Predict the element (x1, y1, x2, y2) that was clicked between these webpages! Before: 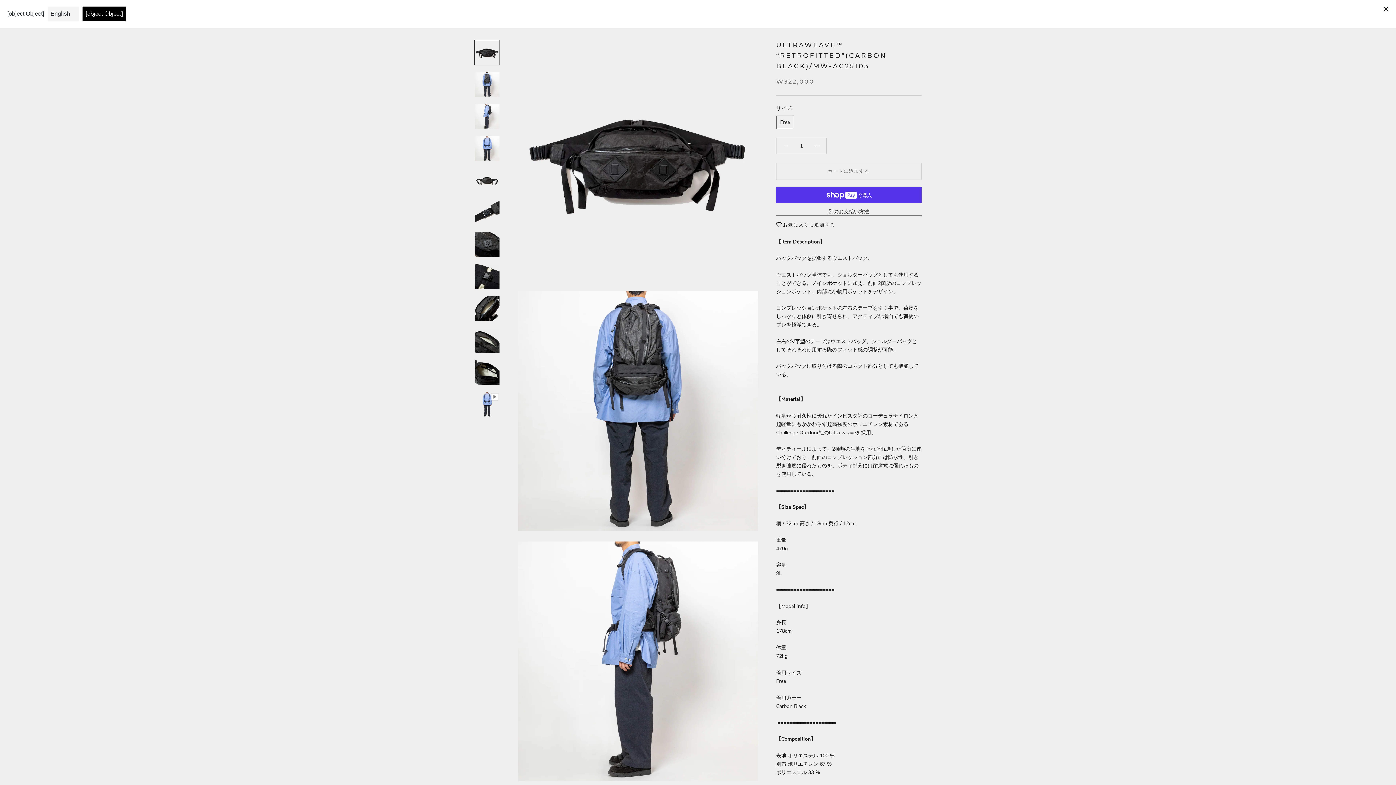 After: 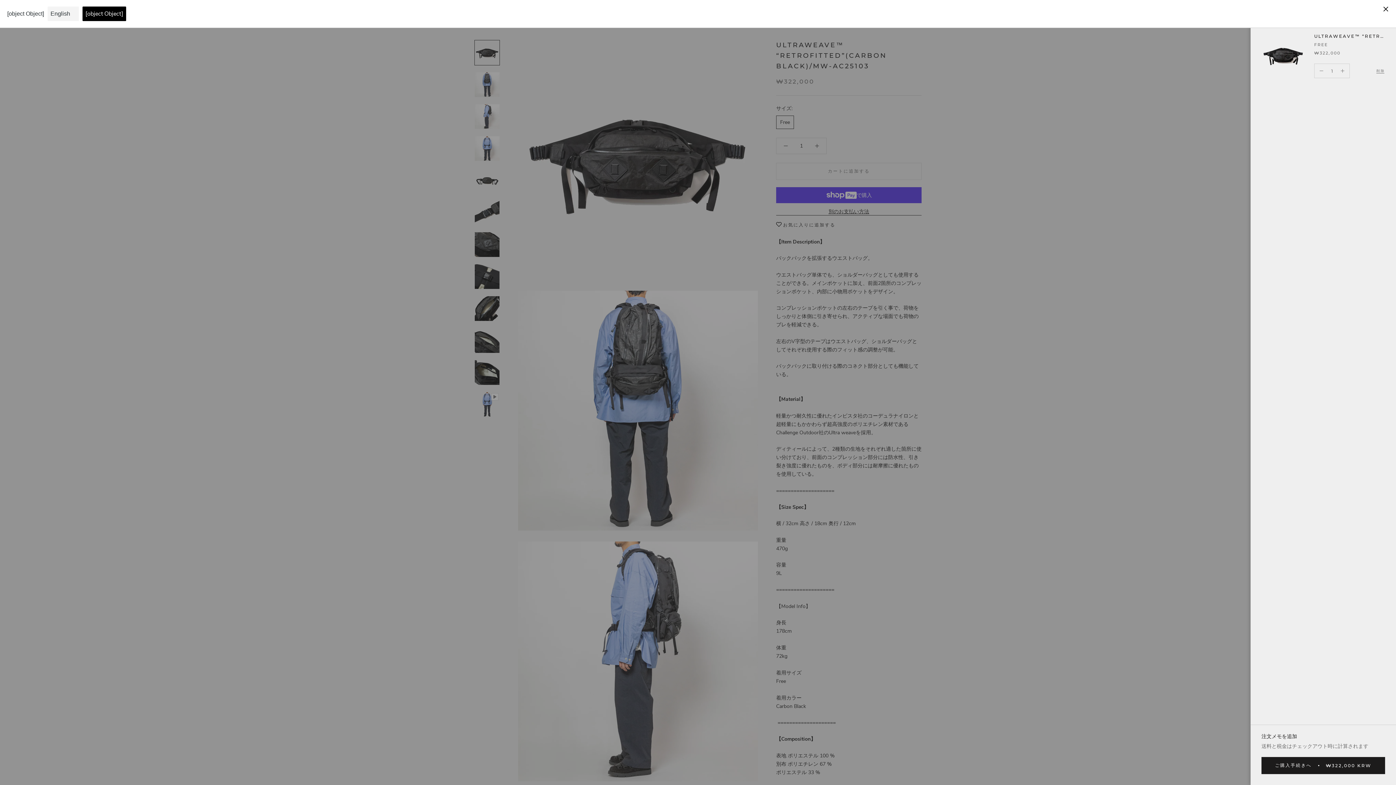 Action: bbox: (776, 162, 921, 180) label: カートに追加する